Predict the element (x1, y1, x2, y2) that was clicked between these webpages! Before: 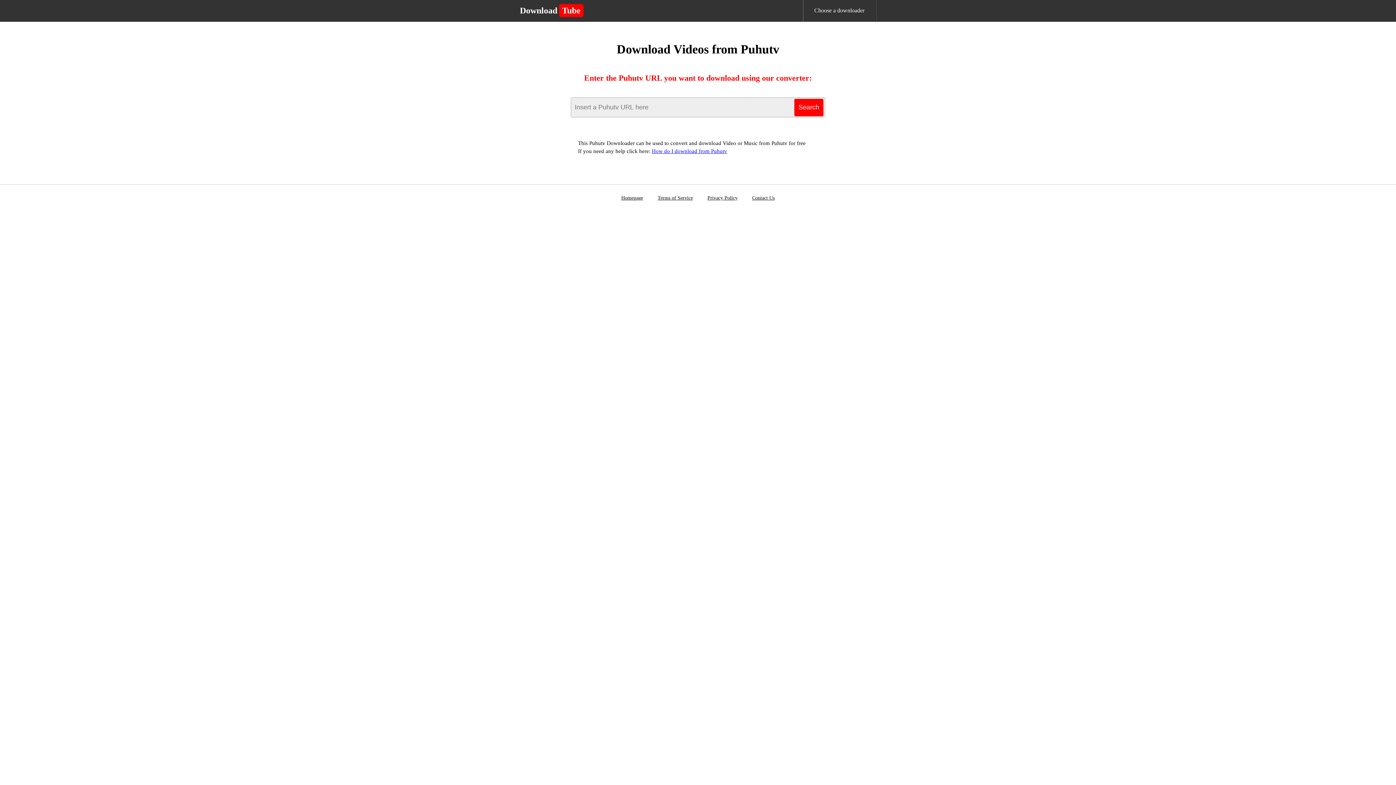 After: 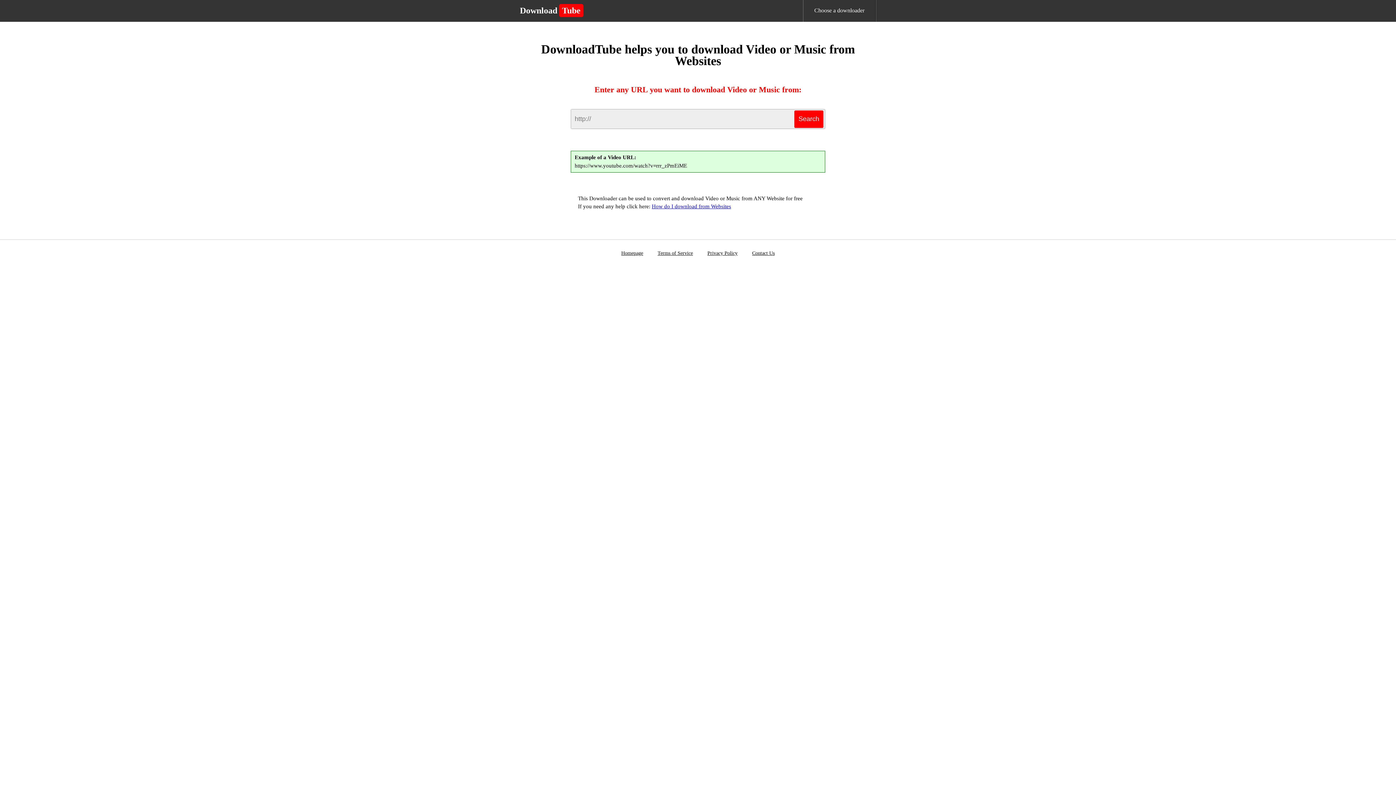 Action: label: DownloadTube bbox: (520, 6, 592, 14)